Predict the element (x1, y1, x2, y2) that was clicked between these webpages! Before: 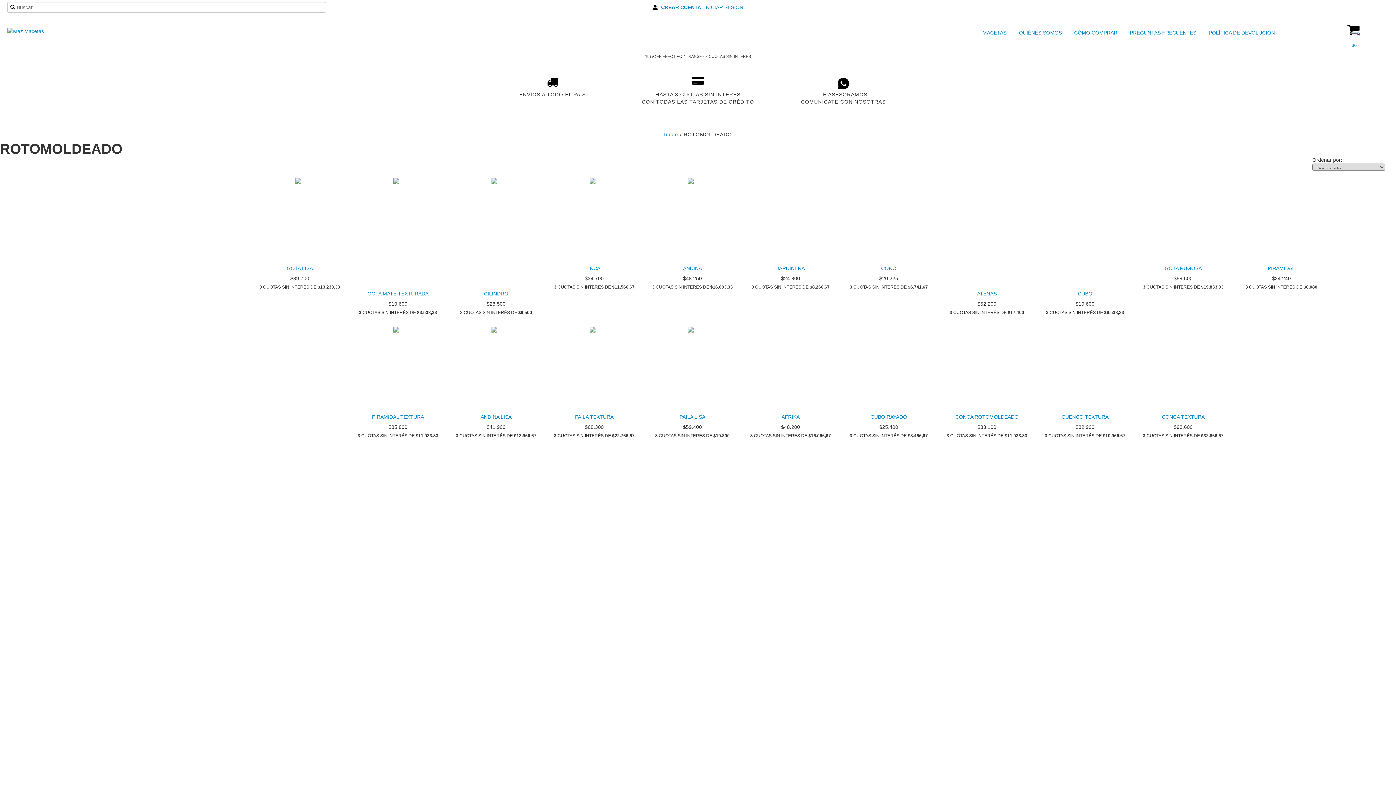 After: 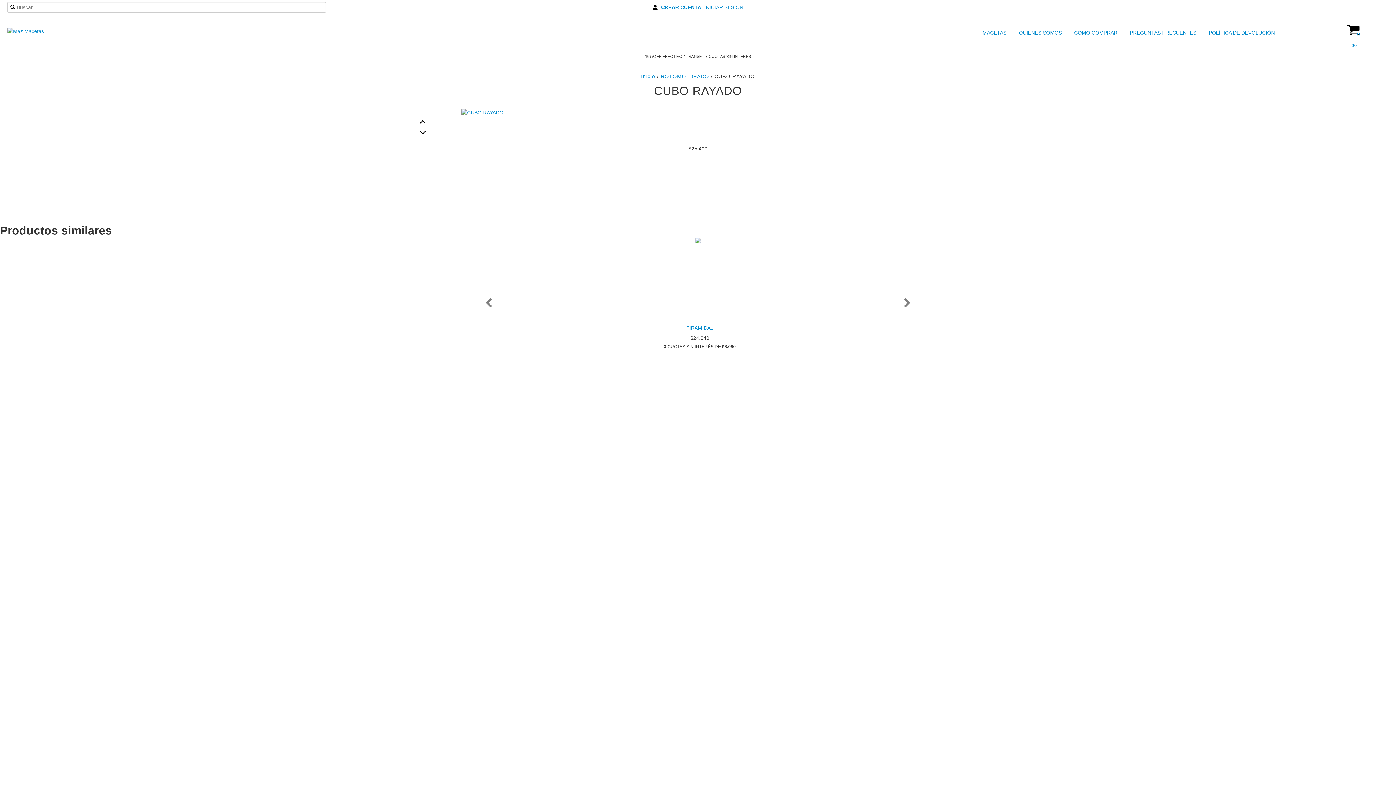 Action: bbox: (847, 412, 930, 421) label: CUBO RAYADO